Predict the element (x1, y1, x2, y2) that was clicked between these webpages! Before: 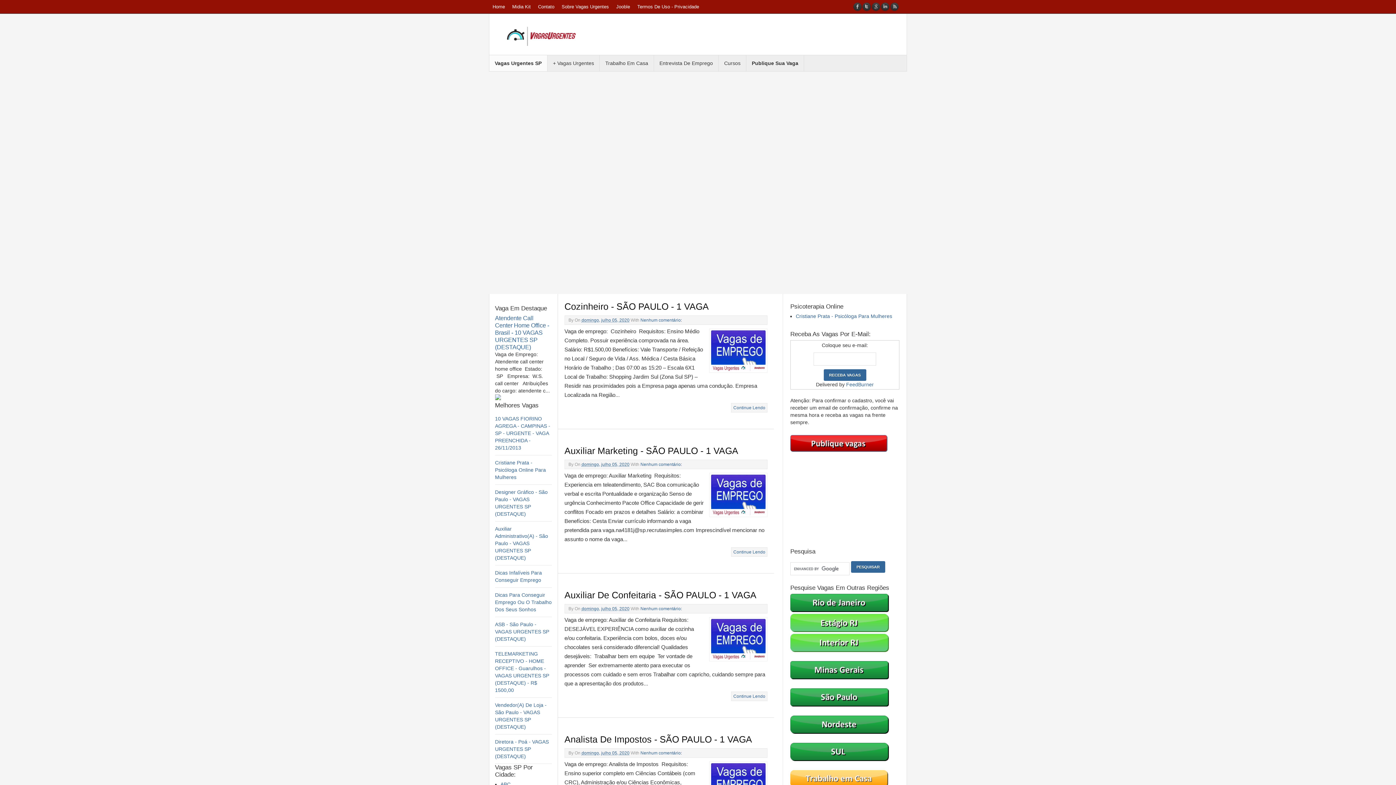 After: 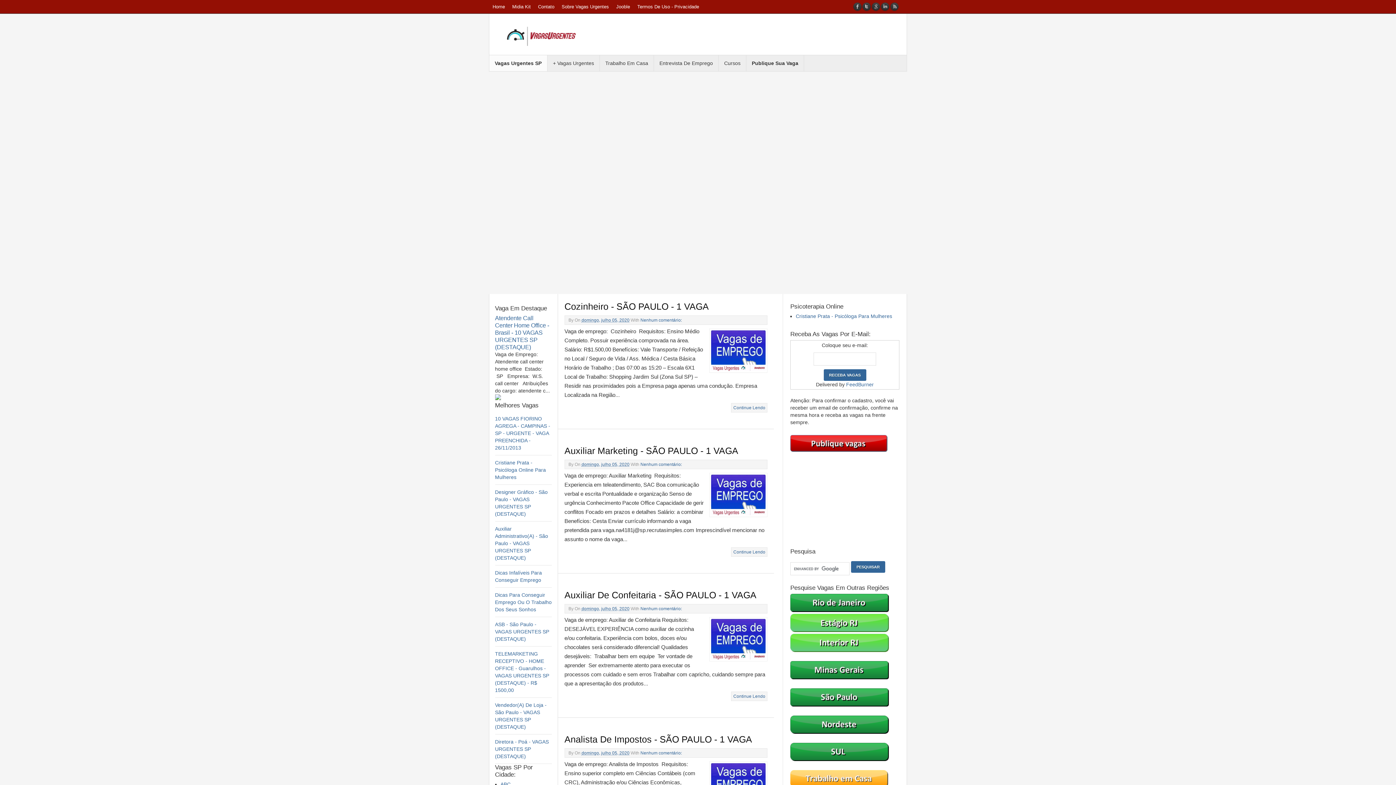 Action: bbox: (790, 627, 889, 633)